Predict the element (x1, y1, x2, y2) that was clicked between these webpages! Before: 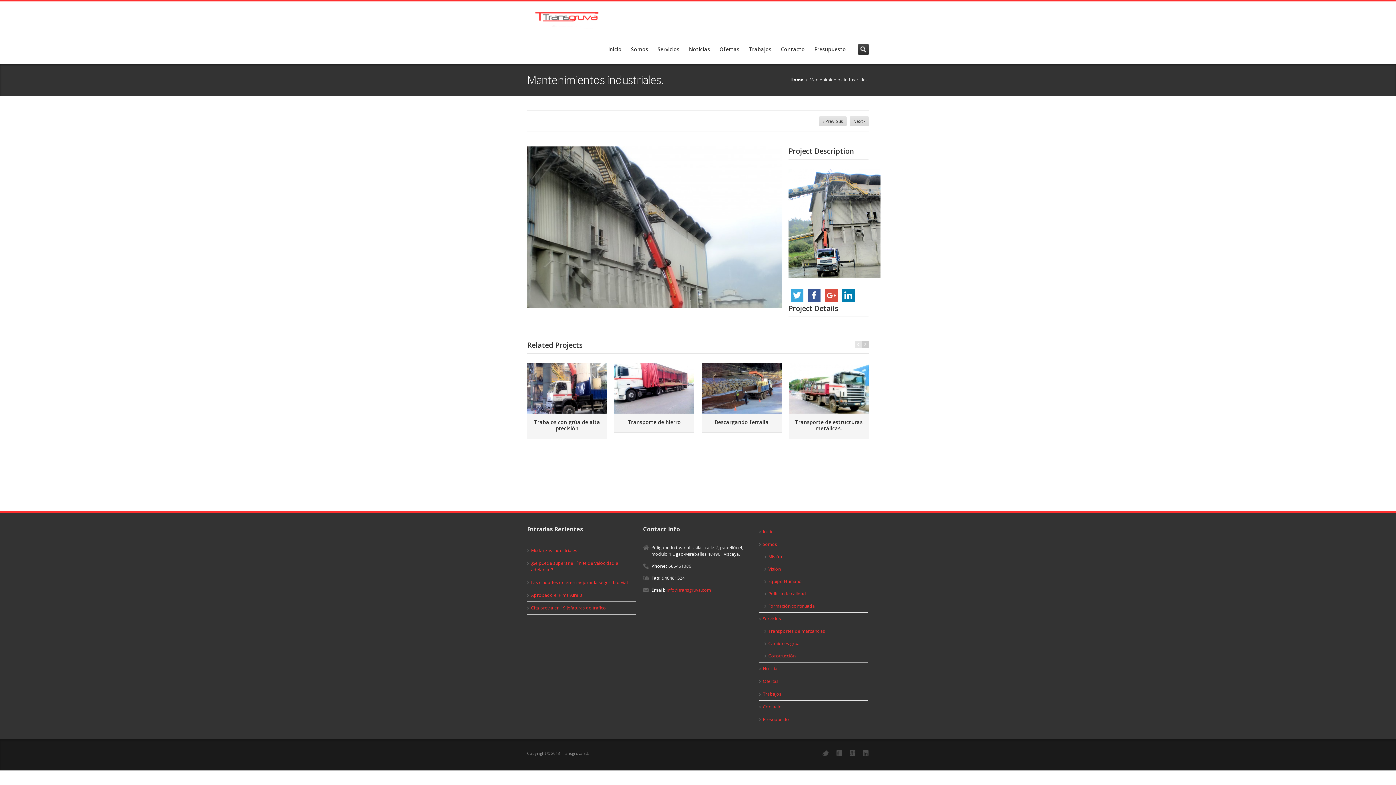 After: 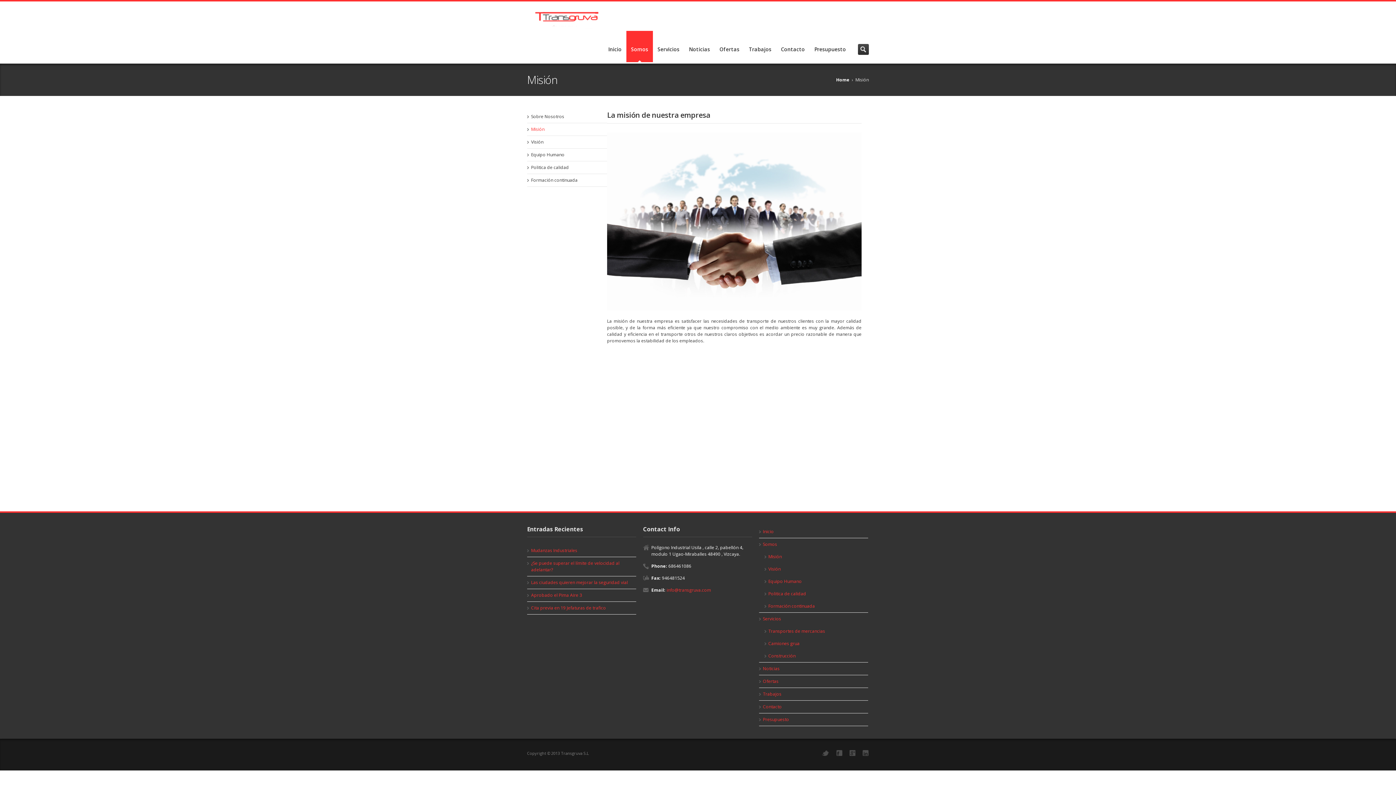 Action: label: Misión bbox: (764, 550, 868, 563)